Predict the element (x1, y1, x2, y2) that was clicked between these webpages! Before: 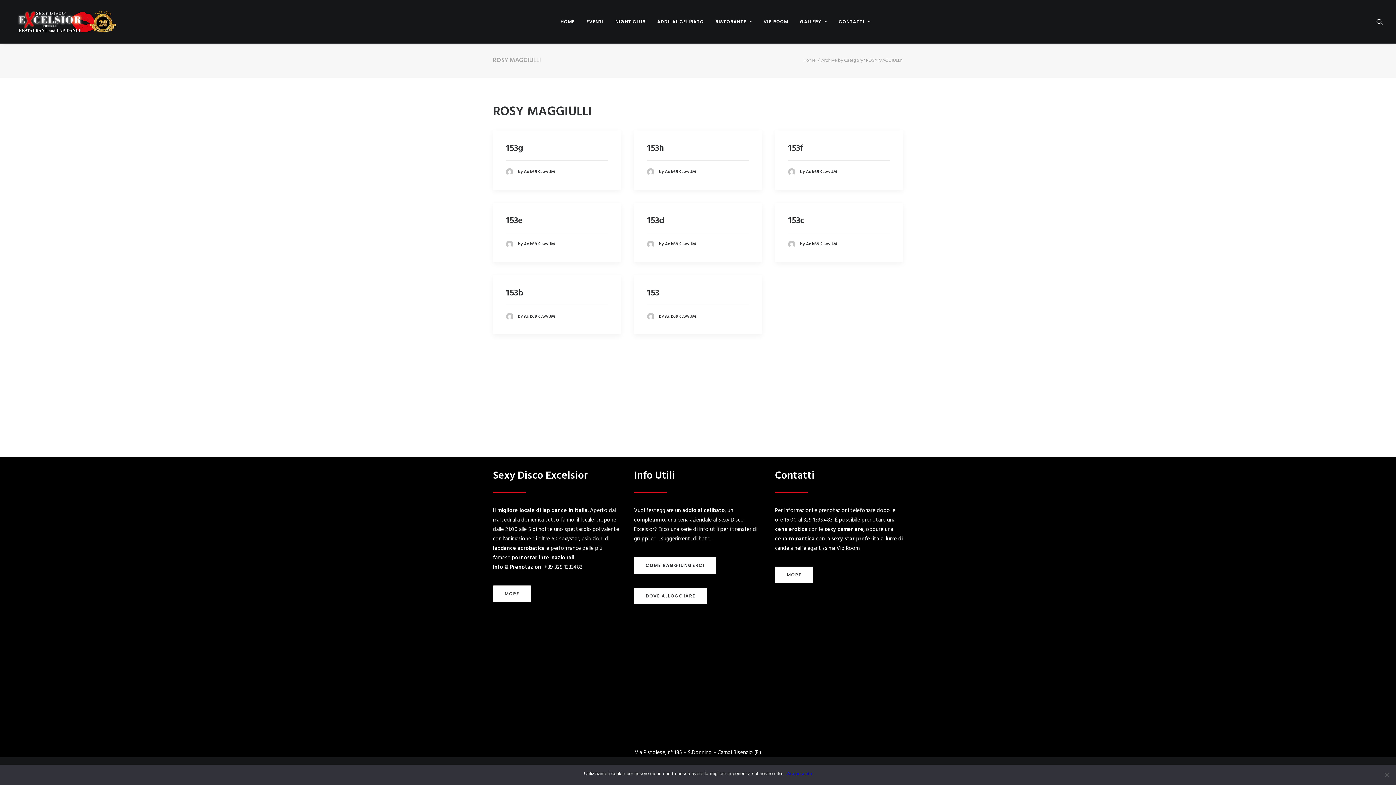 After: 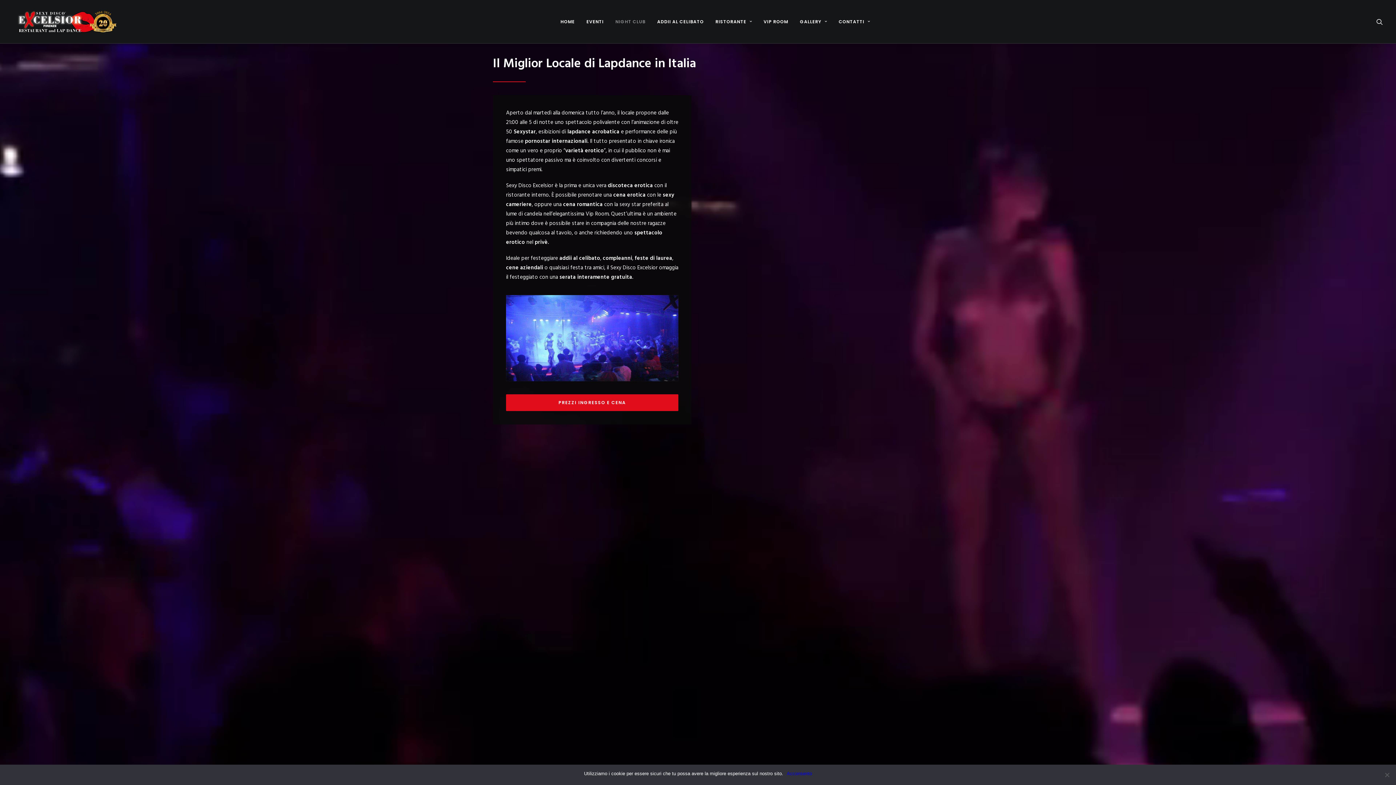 Action: label: NIGHT CLUB bbox: (610, 0, 650, 43)